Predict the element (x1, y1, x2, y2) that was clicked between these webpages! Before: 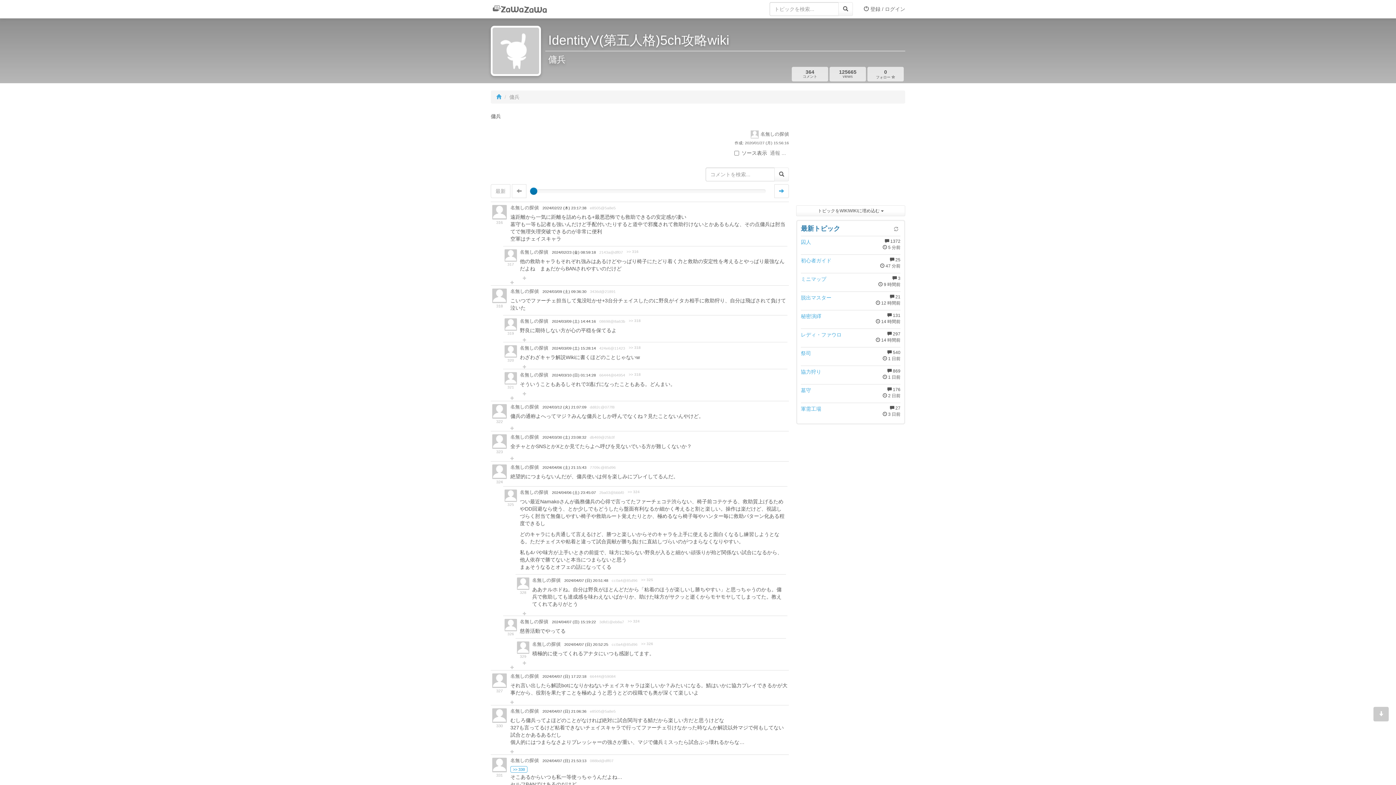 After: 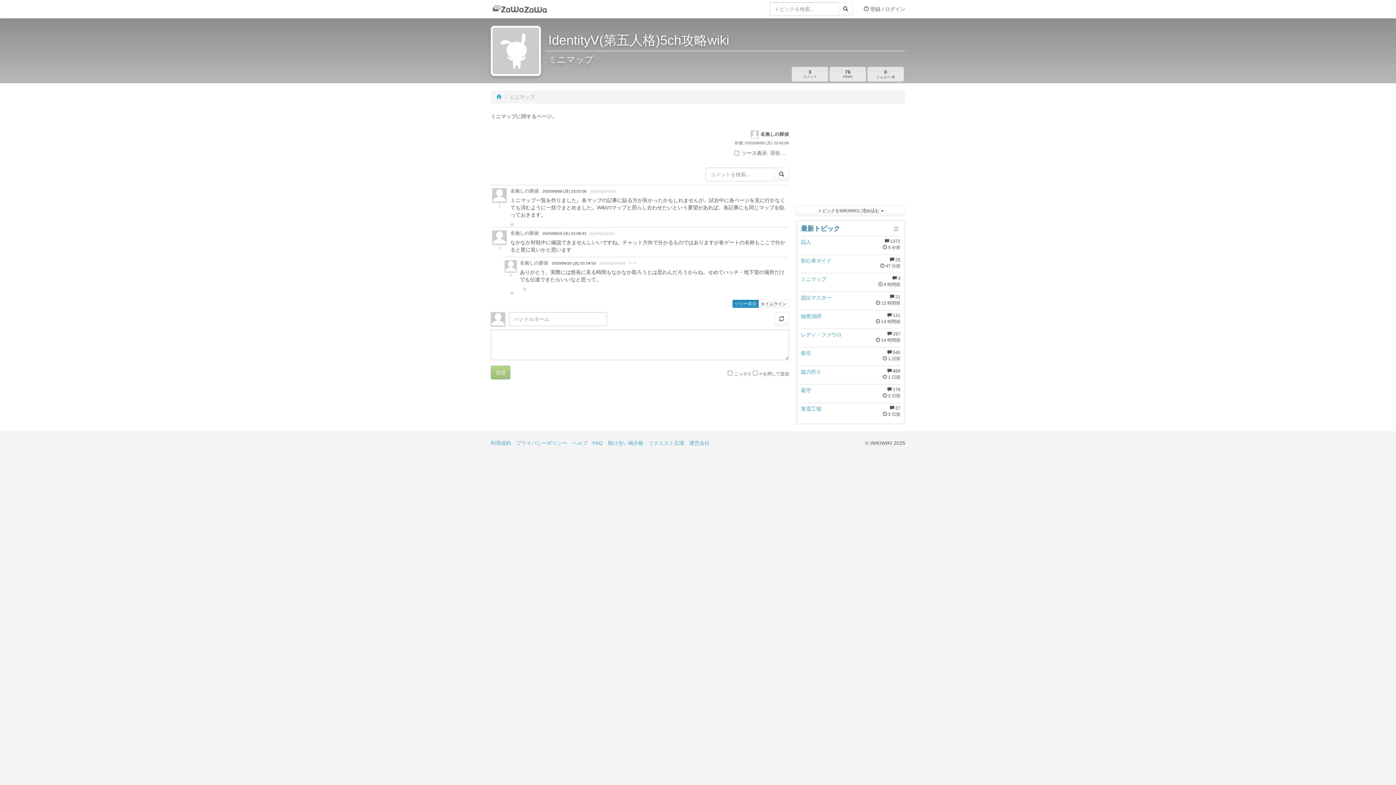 Action: bbox: (801, 276, 826, 282) label: ミニマップ